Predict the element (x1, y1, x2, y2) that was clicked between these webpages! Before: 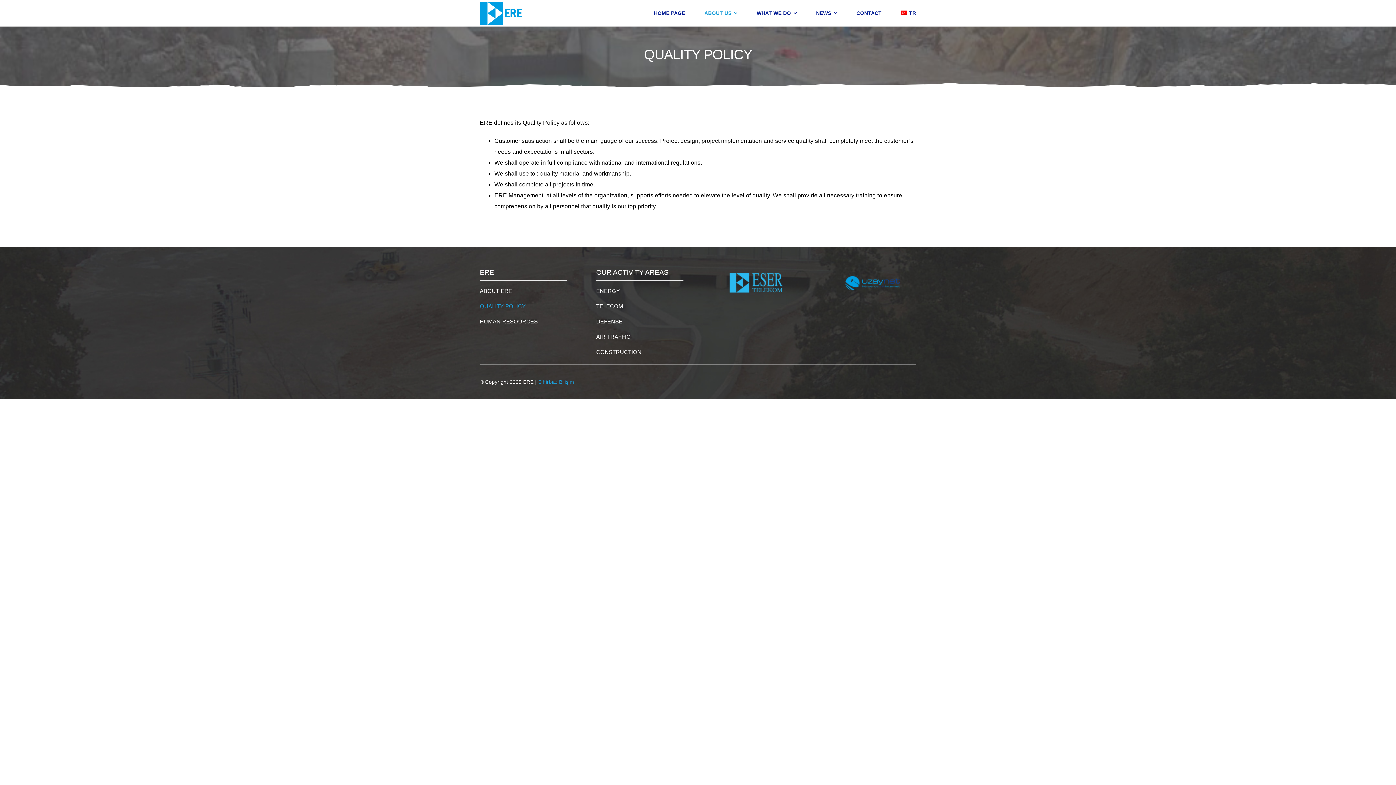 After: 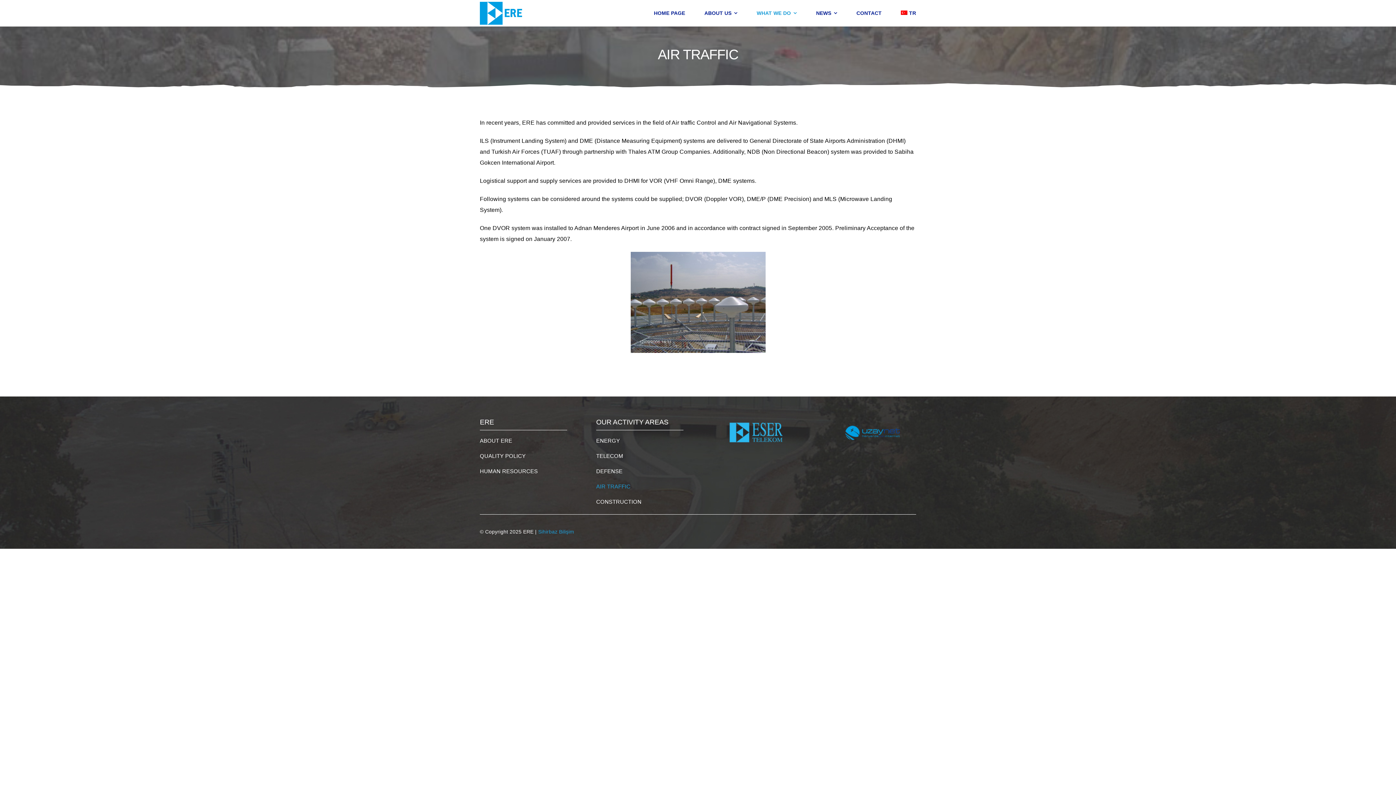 Action: label: AIR TRAFFIC bbox: (596, 331, 683, 342)